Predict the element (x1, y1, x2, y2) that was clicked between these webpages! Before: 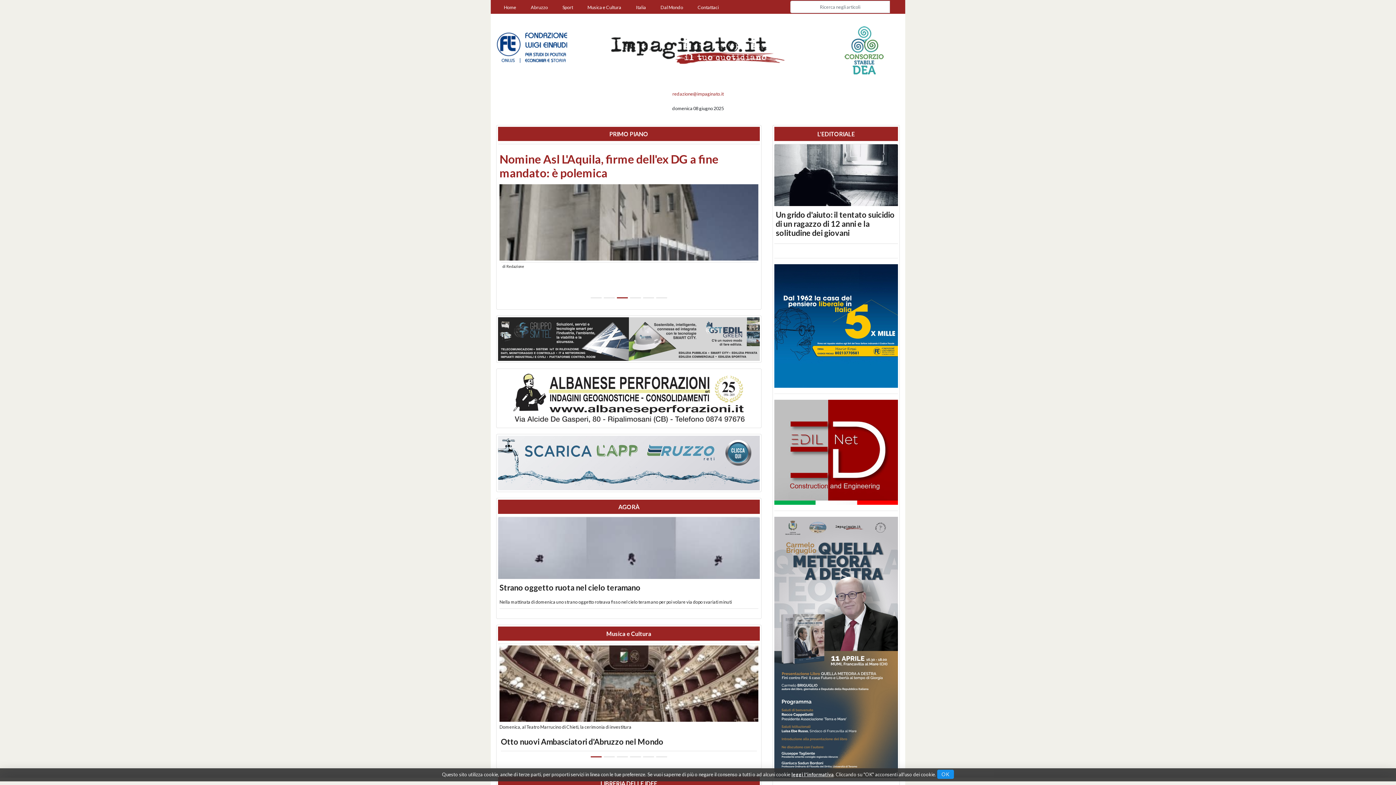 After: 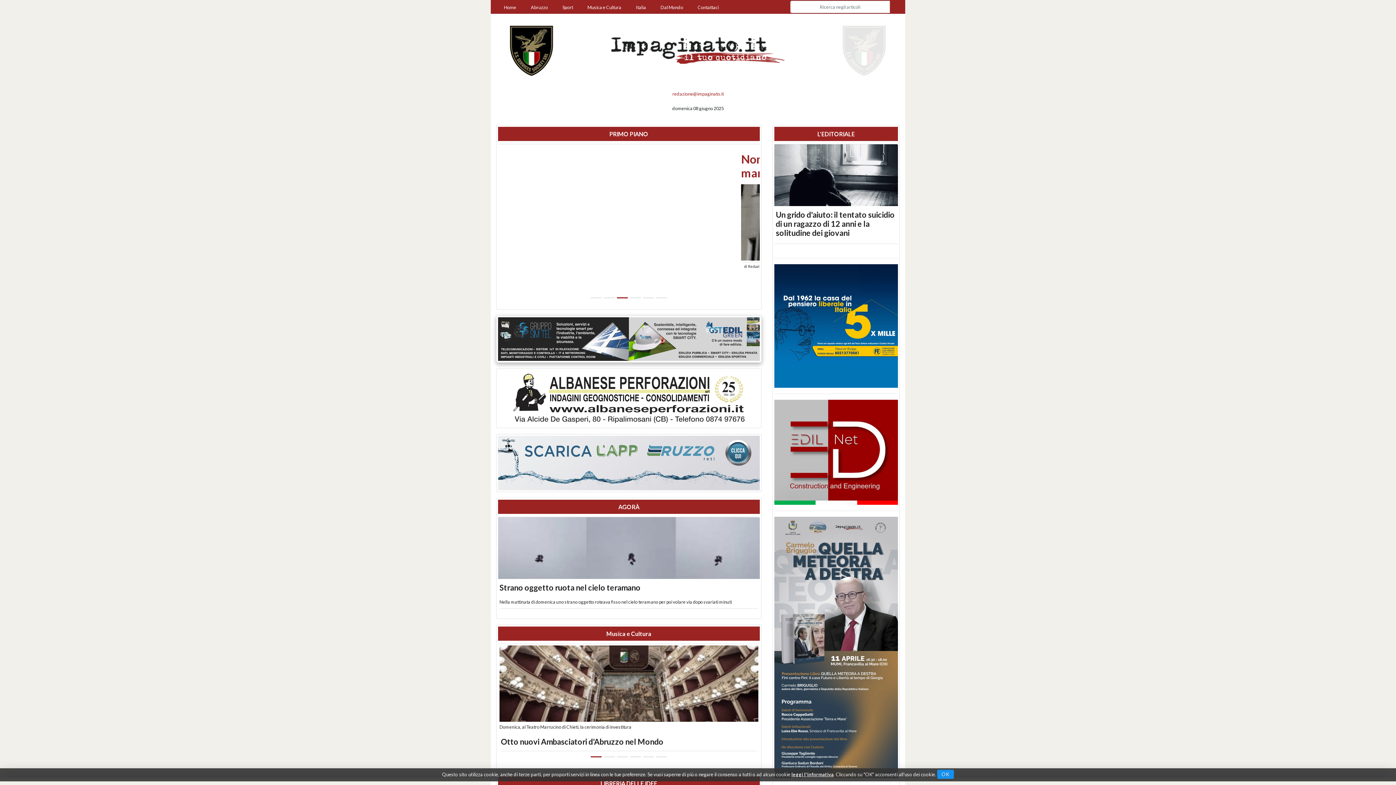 Action: bbox: (498, 317, 760, 361)